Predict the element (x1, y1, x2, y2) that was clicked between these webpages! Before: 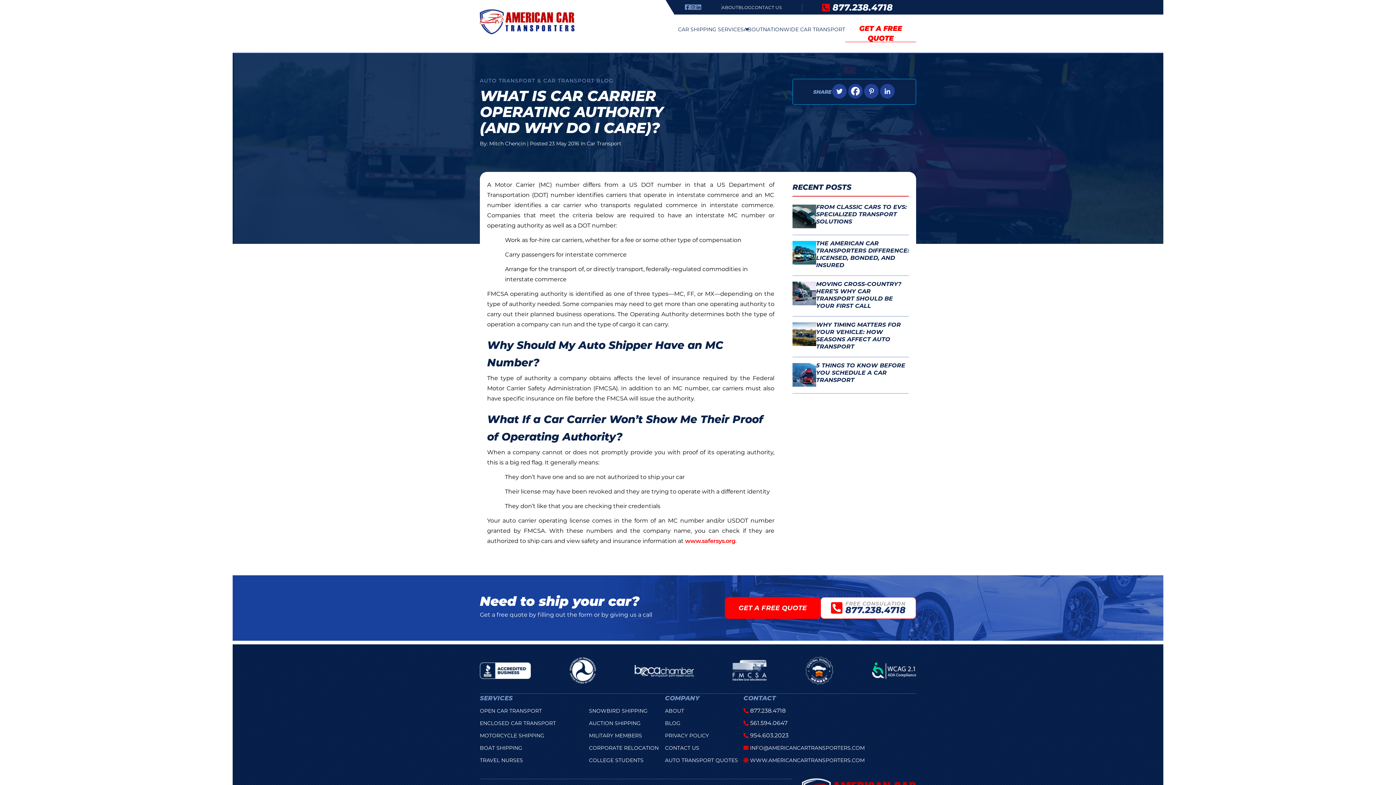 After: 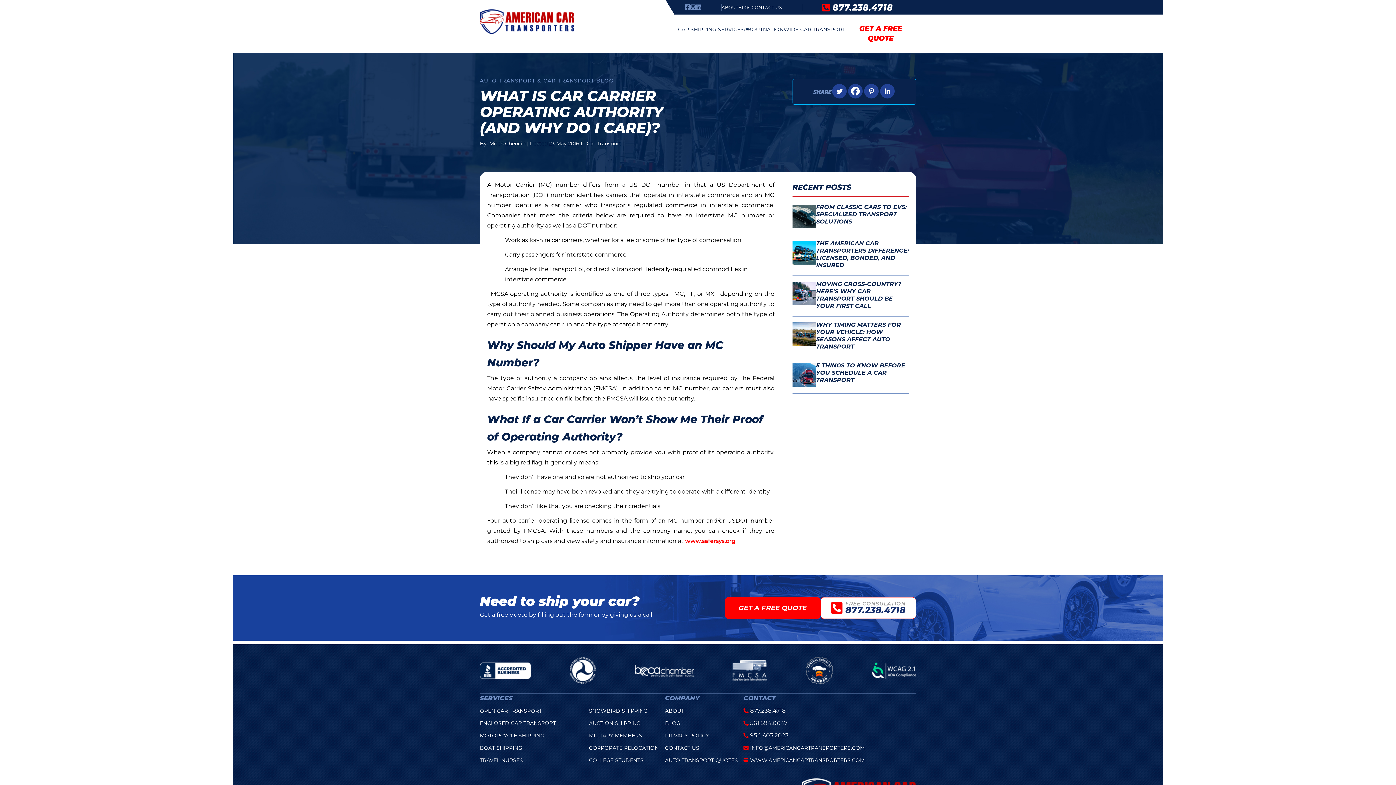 Action: bbox: (732, 660, 767, 681)